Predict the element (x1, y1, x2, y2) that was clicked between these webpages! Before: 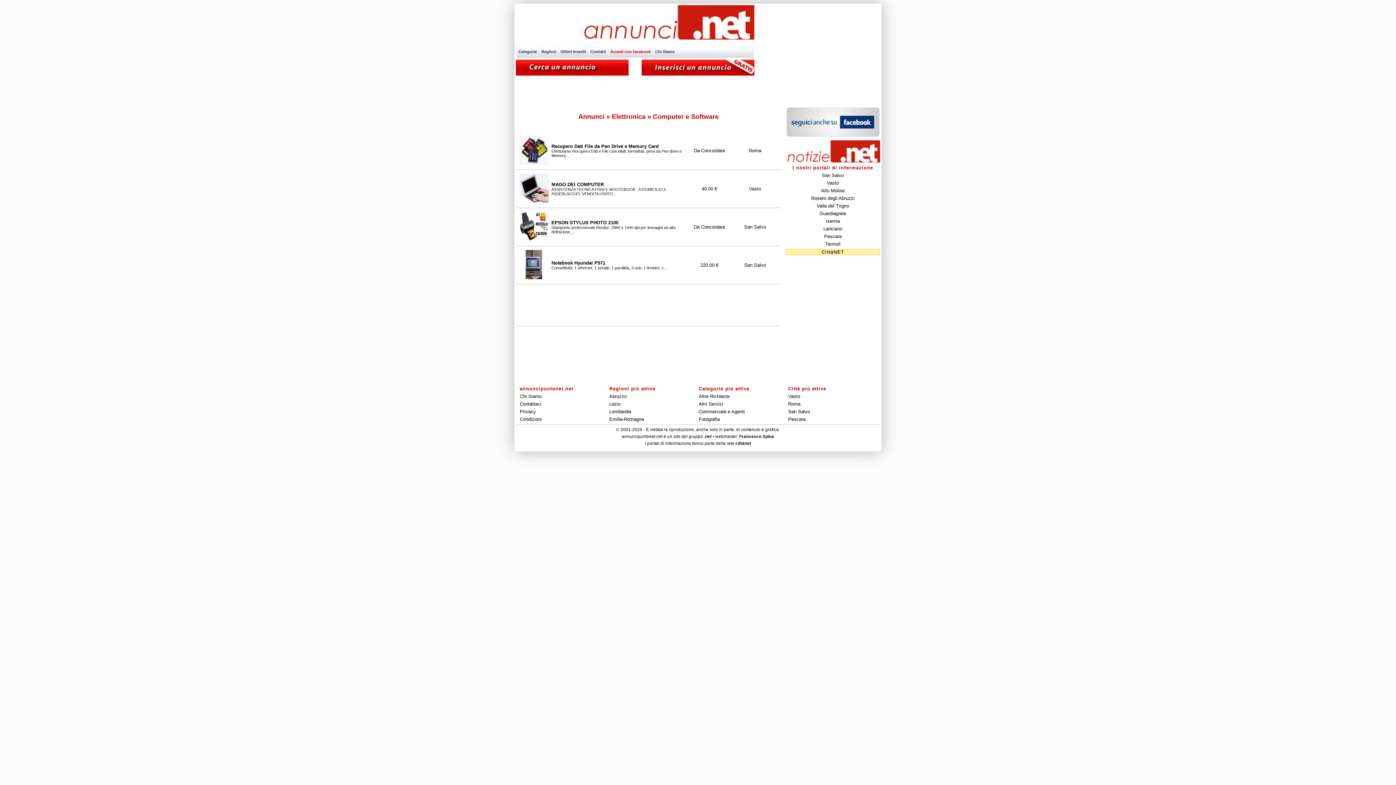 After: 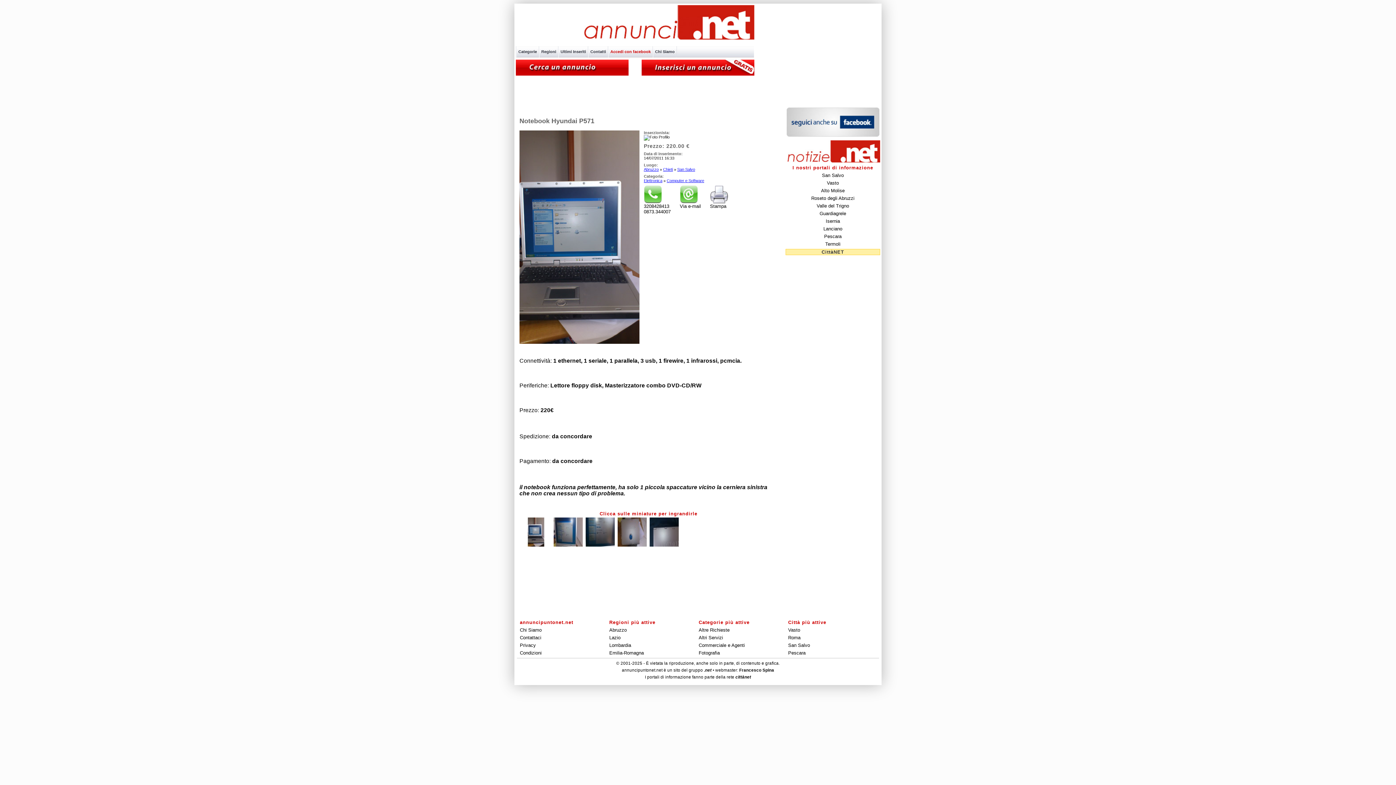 Action: label: San Salvo bbox: (744, 262, 766, 268)